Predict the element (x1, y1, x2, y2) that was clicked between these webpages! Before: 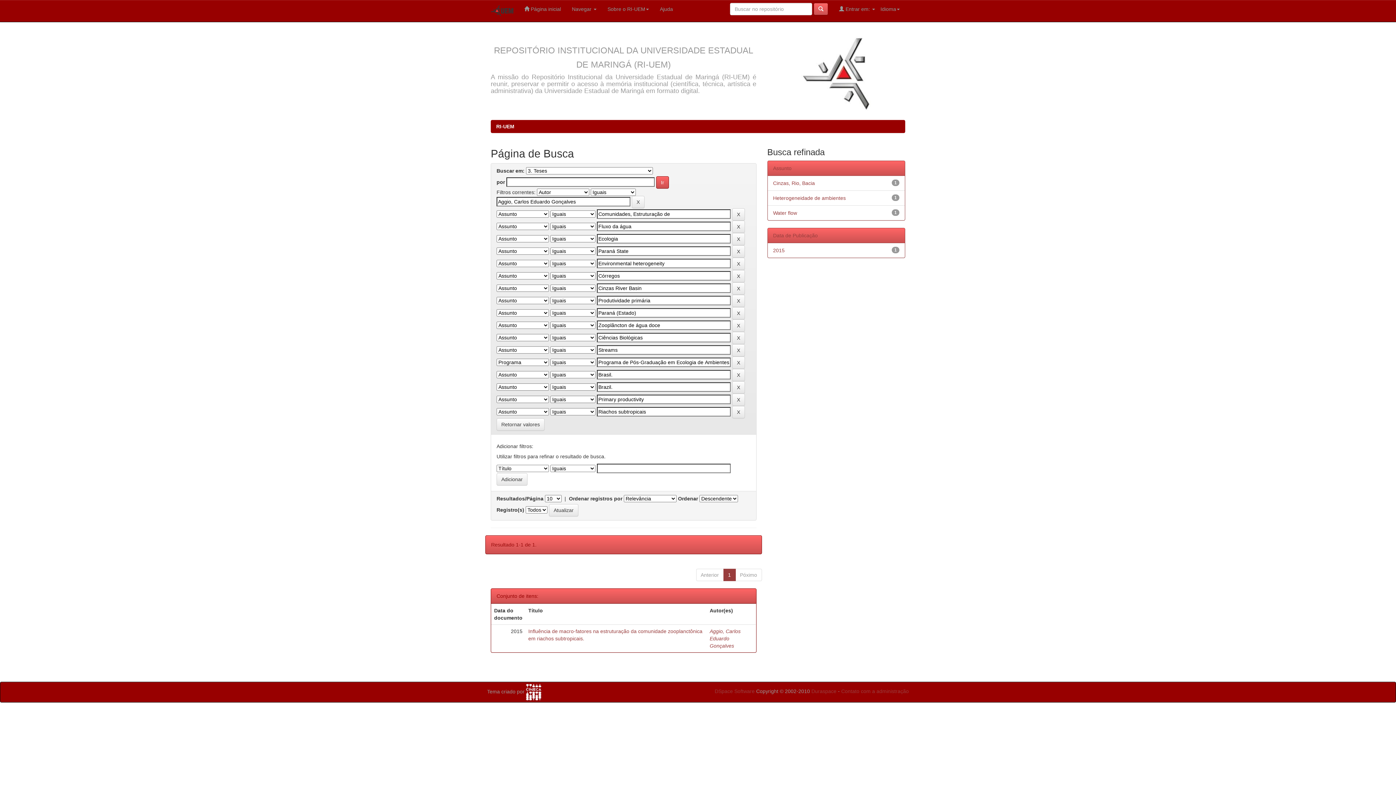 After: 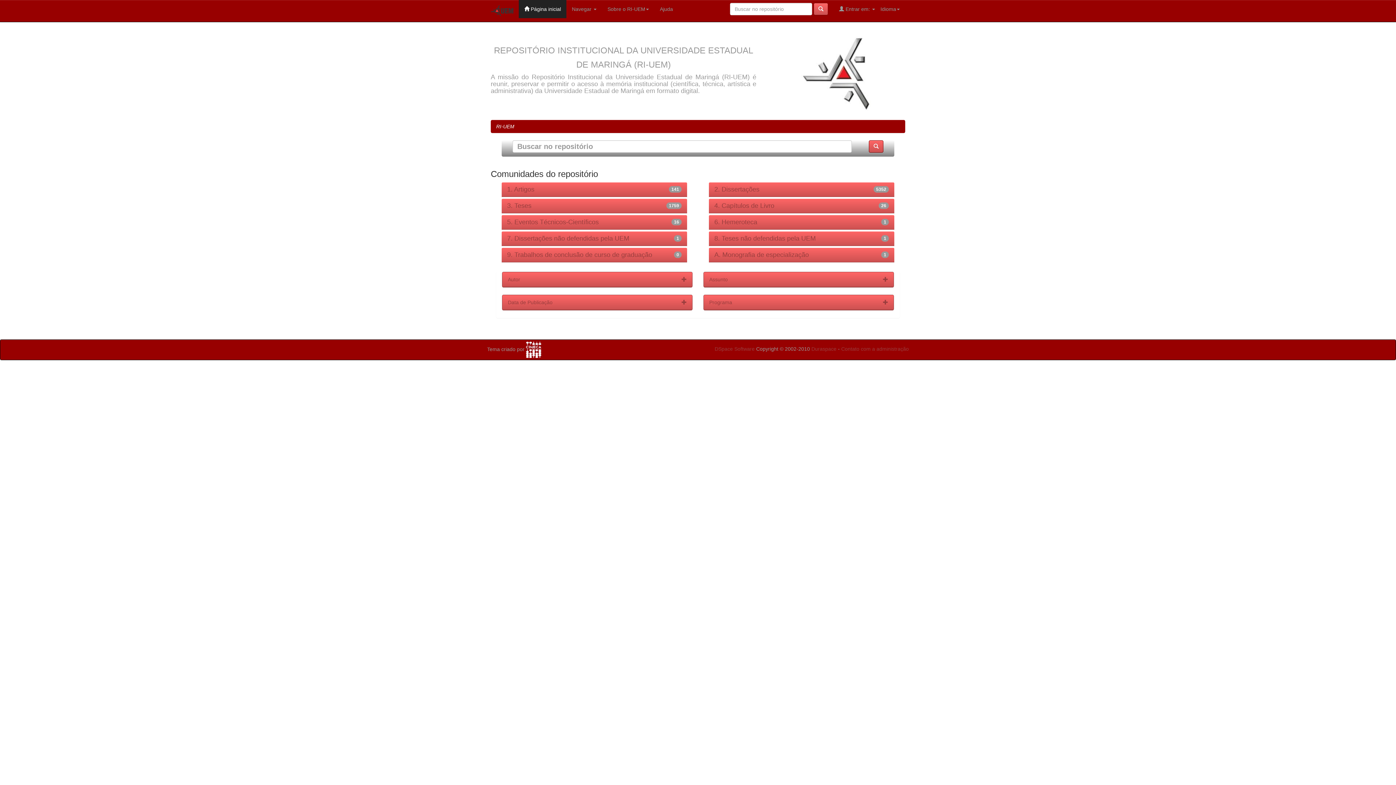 Action: bbox: (496, 123, 514, 129) label: RI-UEM